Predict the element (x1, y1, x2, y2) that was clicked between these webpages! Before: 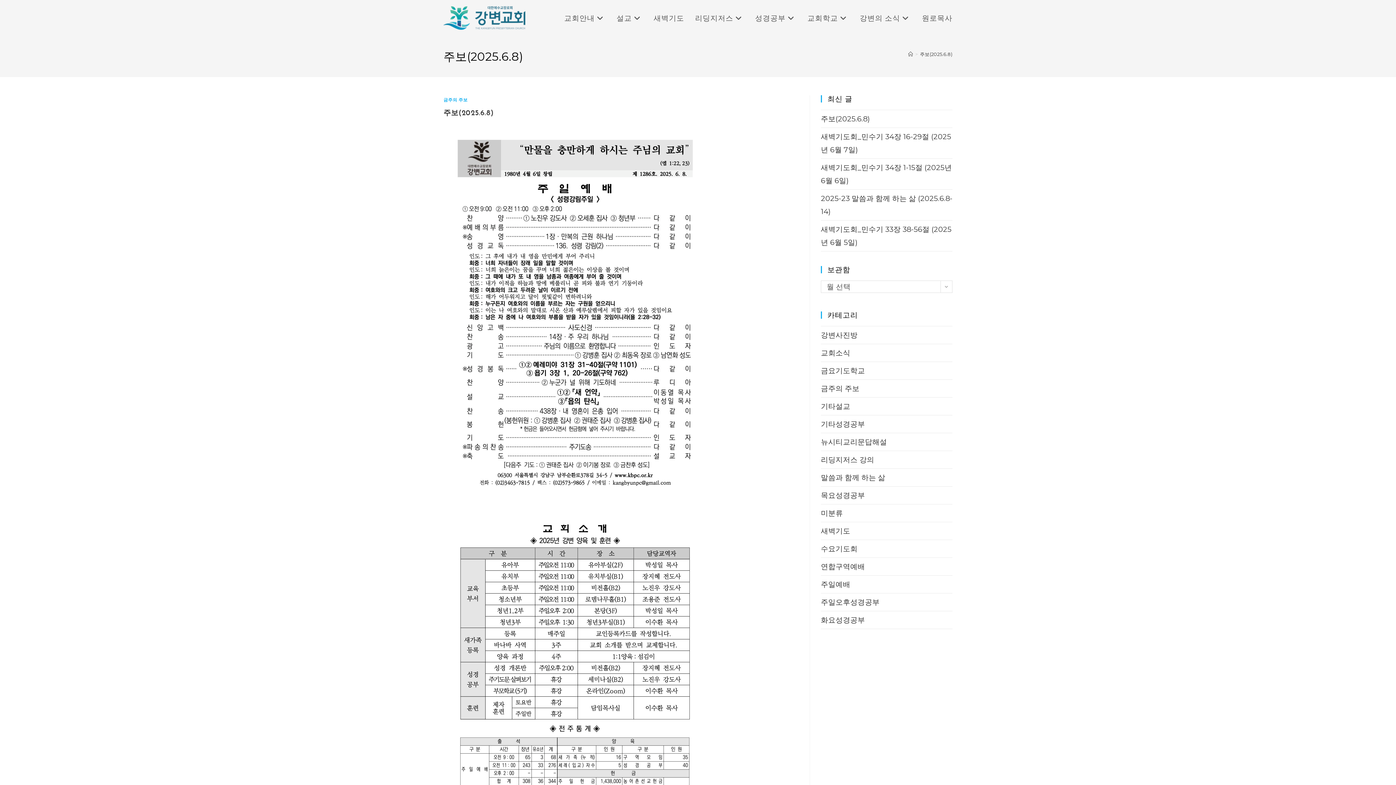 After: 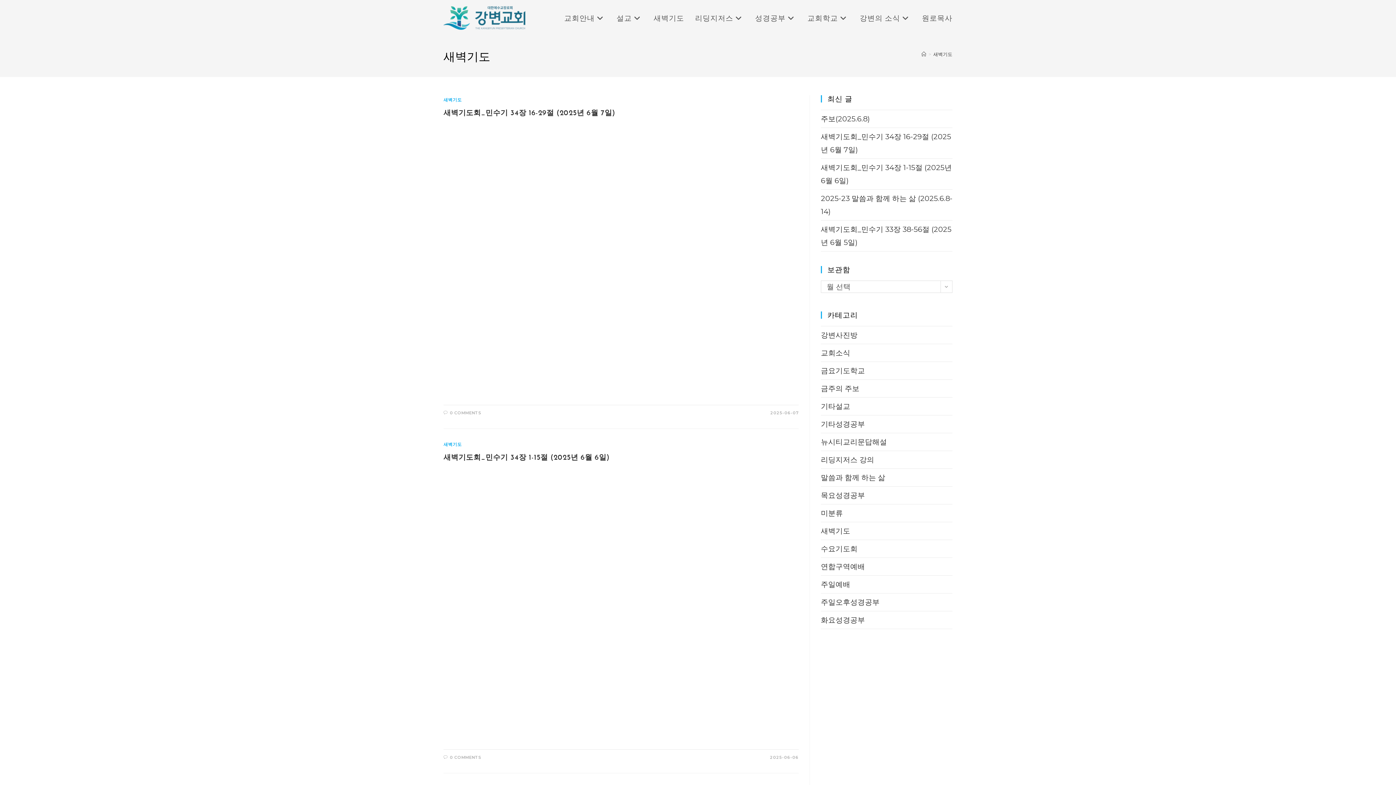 Action: bbox: (648, 0, 689, 36) label: 새벽기도